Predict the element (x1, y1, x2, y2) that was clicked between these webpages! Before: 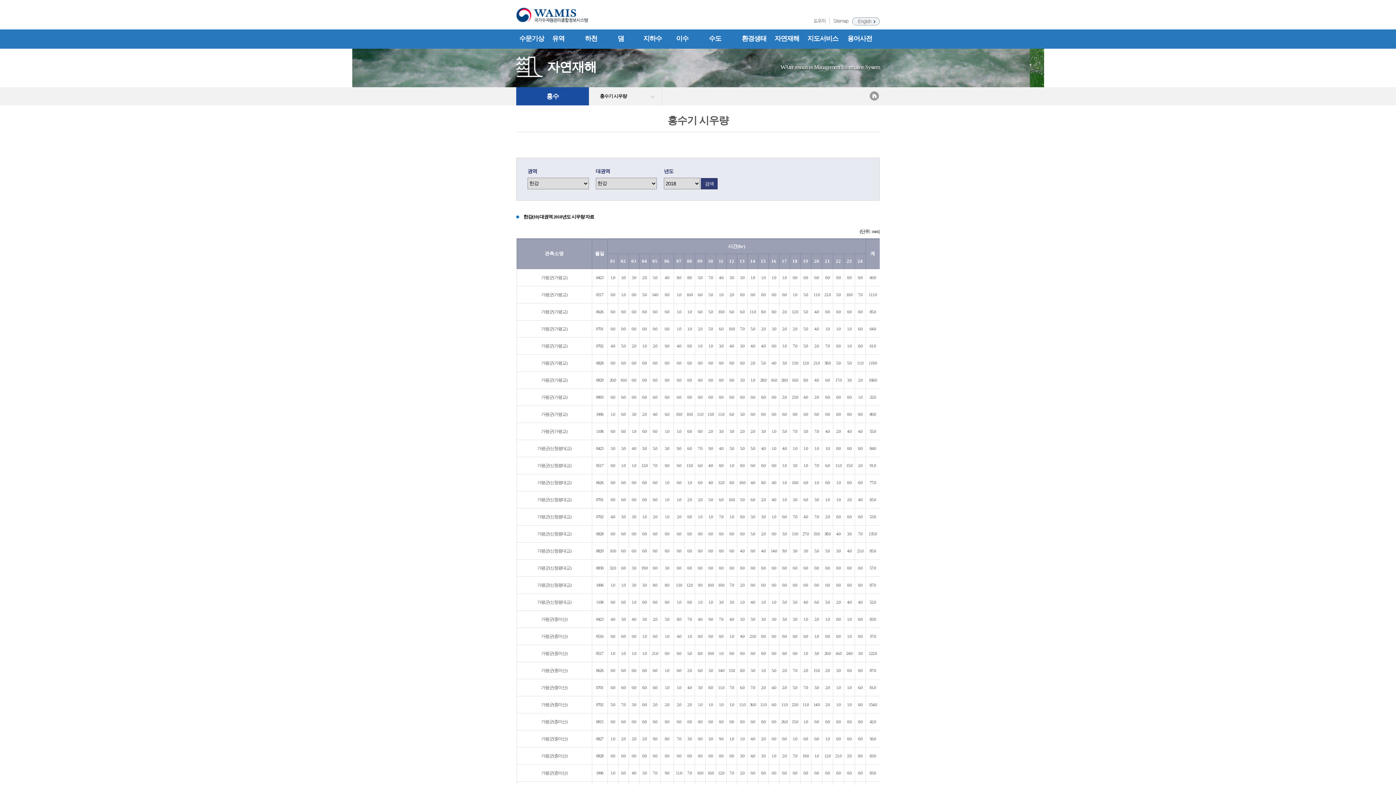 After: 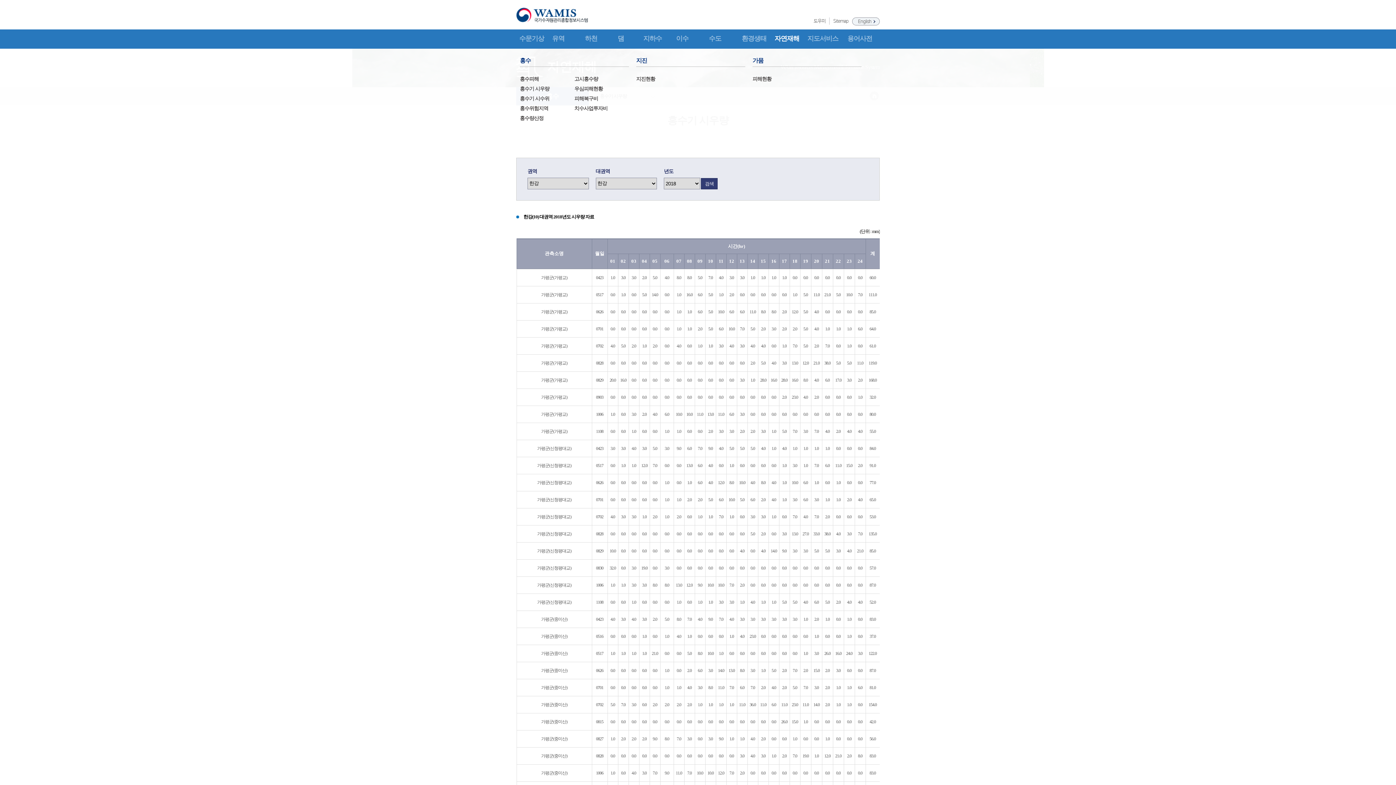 Action: label: 자연재해 bbox: (771, 29, 803, 47)